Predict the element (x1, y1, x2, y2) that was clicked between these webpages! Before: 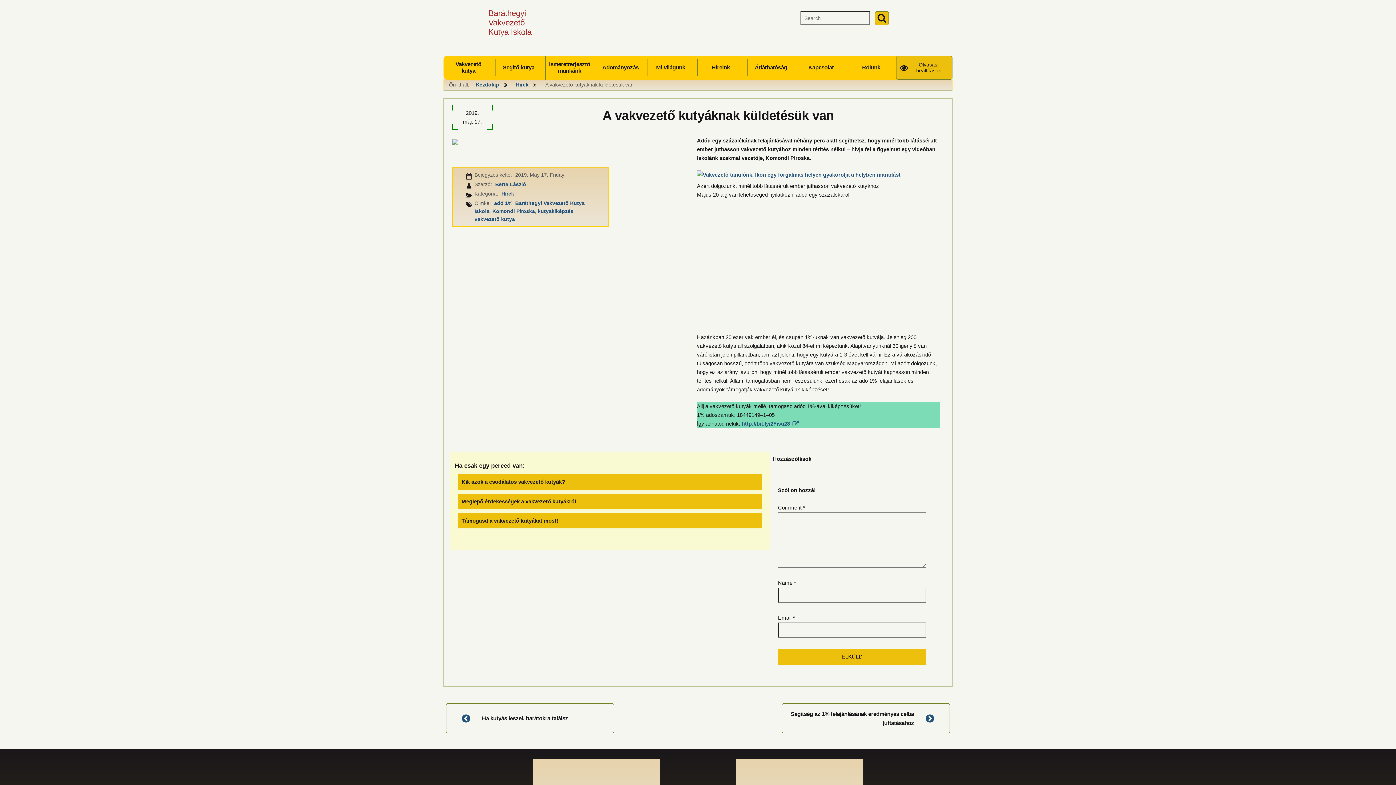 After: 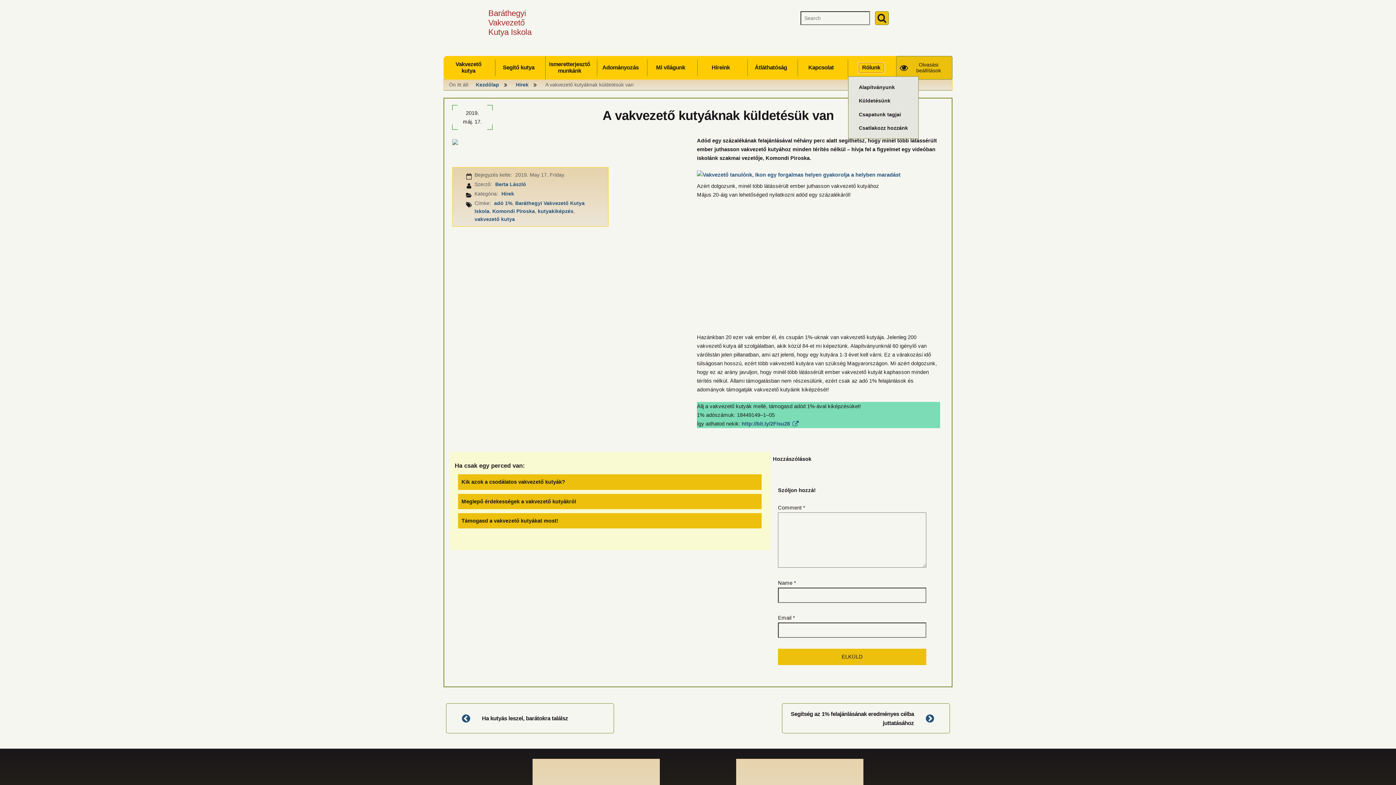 Action: bbox: (858, 62, 883, 72) label: Rólunk